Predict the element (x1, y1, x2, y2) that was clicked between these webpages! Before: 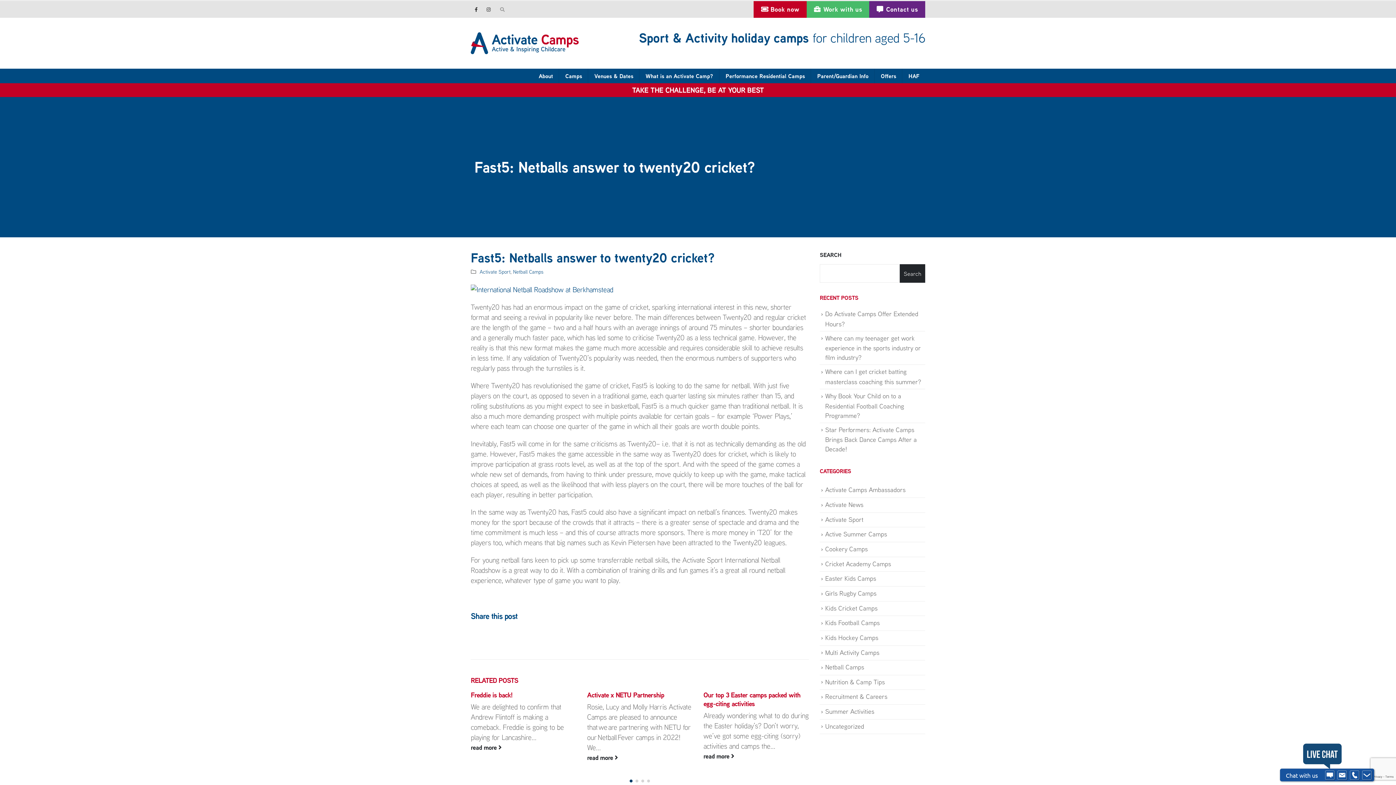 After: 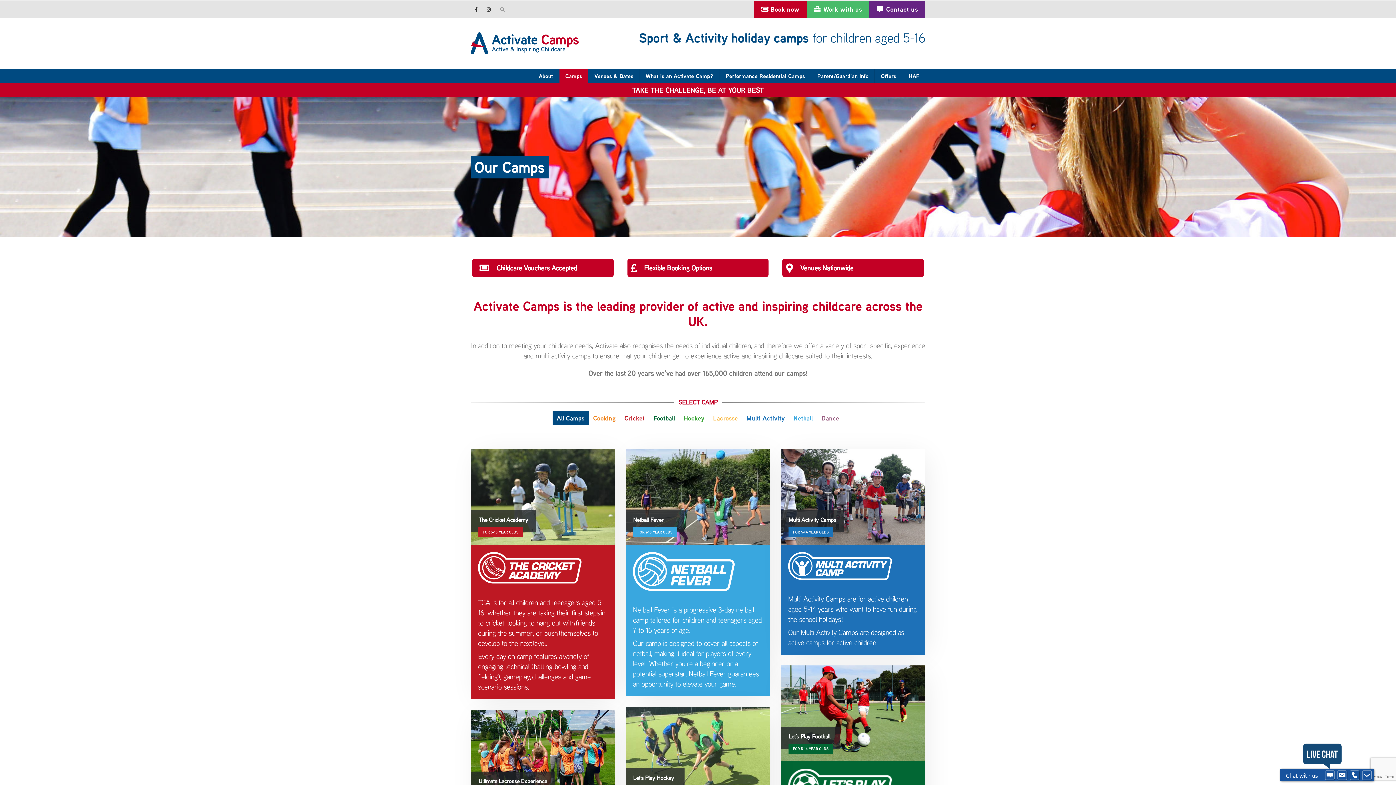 Action: label: Camps bbox: (559, 68, 588, 83)